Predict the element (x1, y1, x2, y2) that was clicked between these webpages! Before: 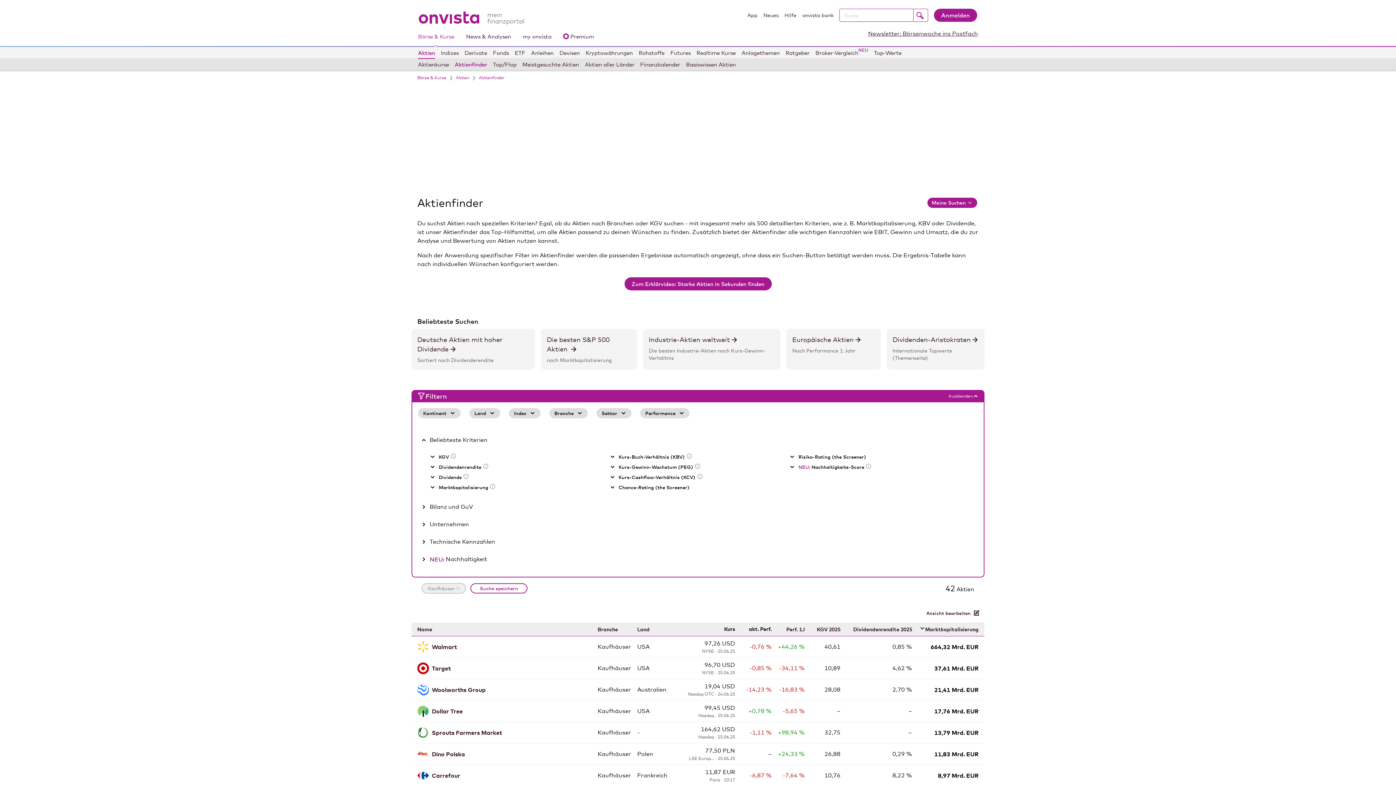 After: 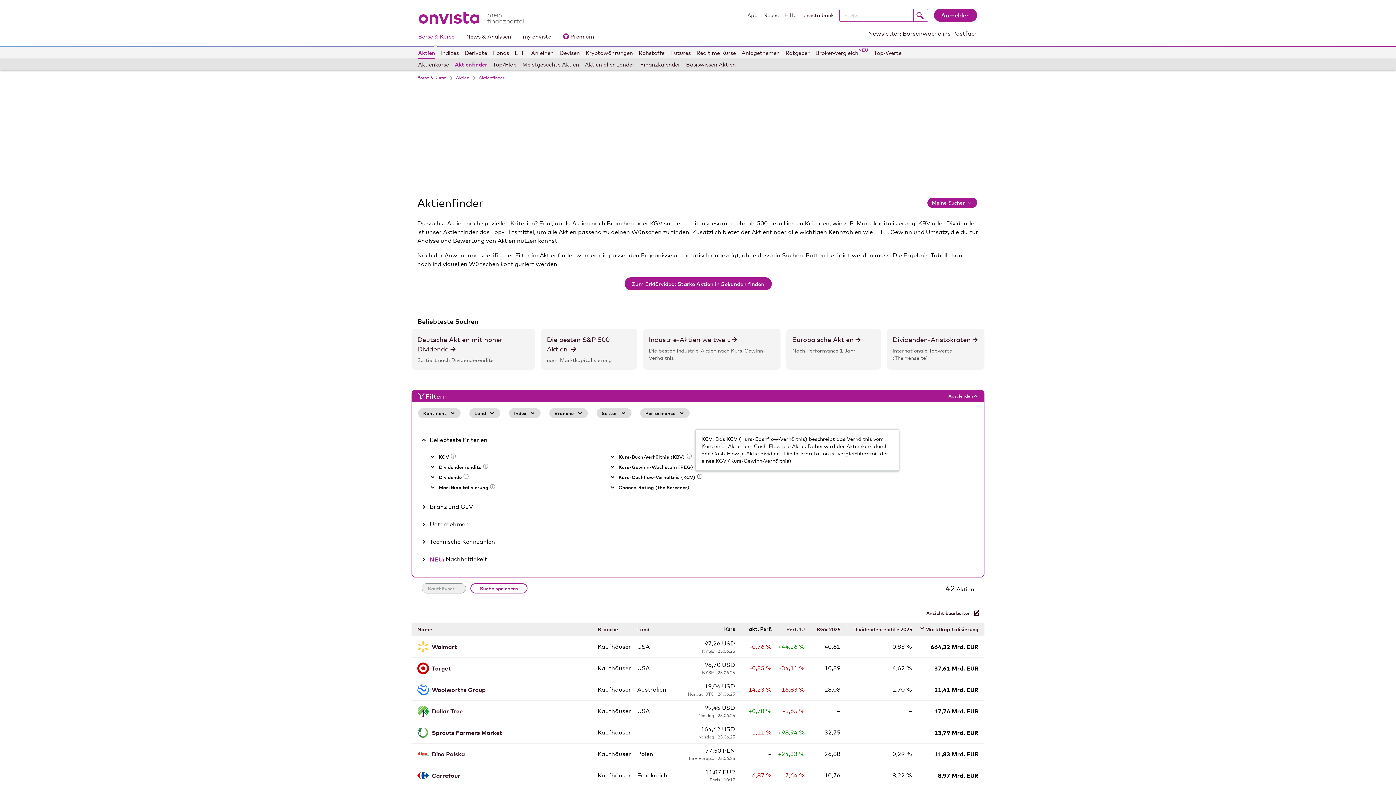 Action: bbox: (696, 473, 702, 479)